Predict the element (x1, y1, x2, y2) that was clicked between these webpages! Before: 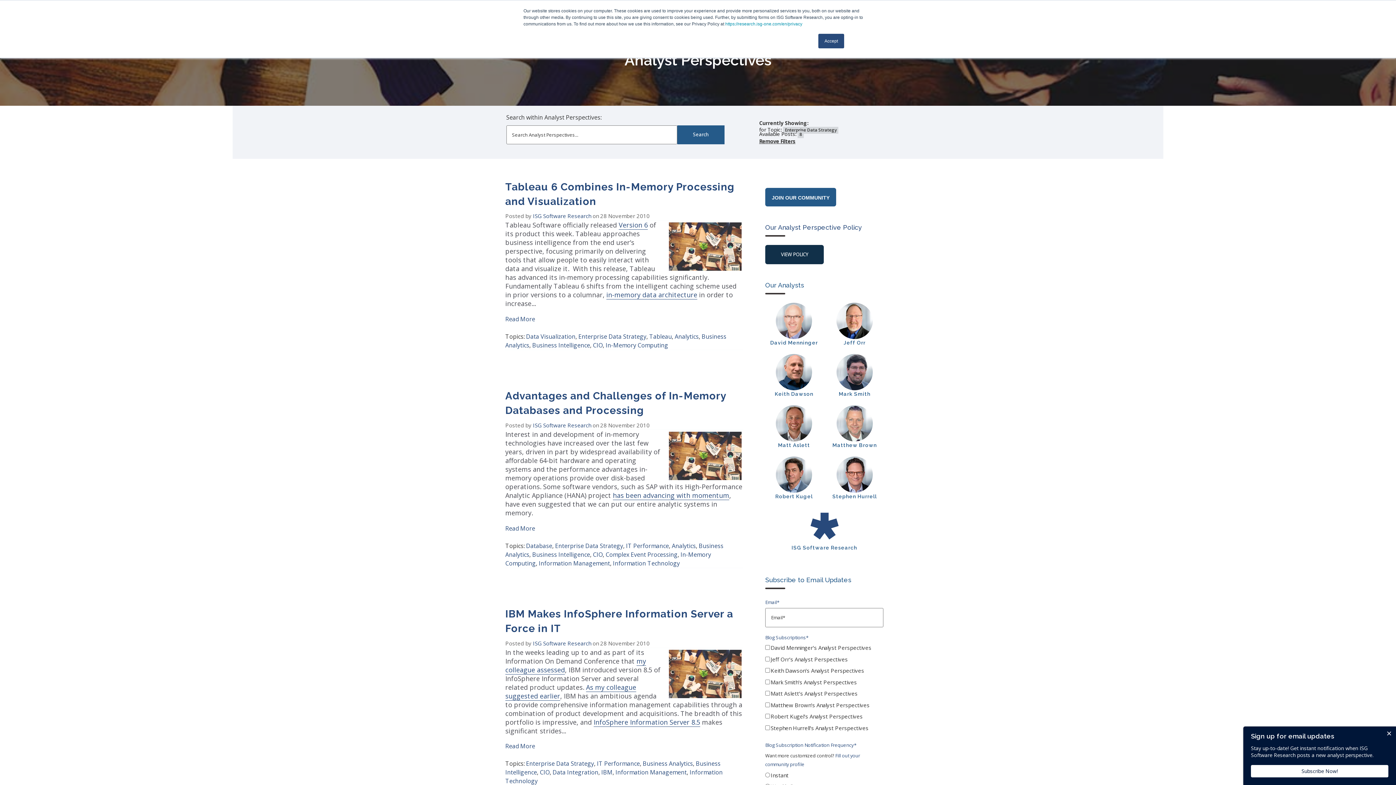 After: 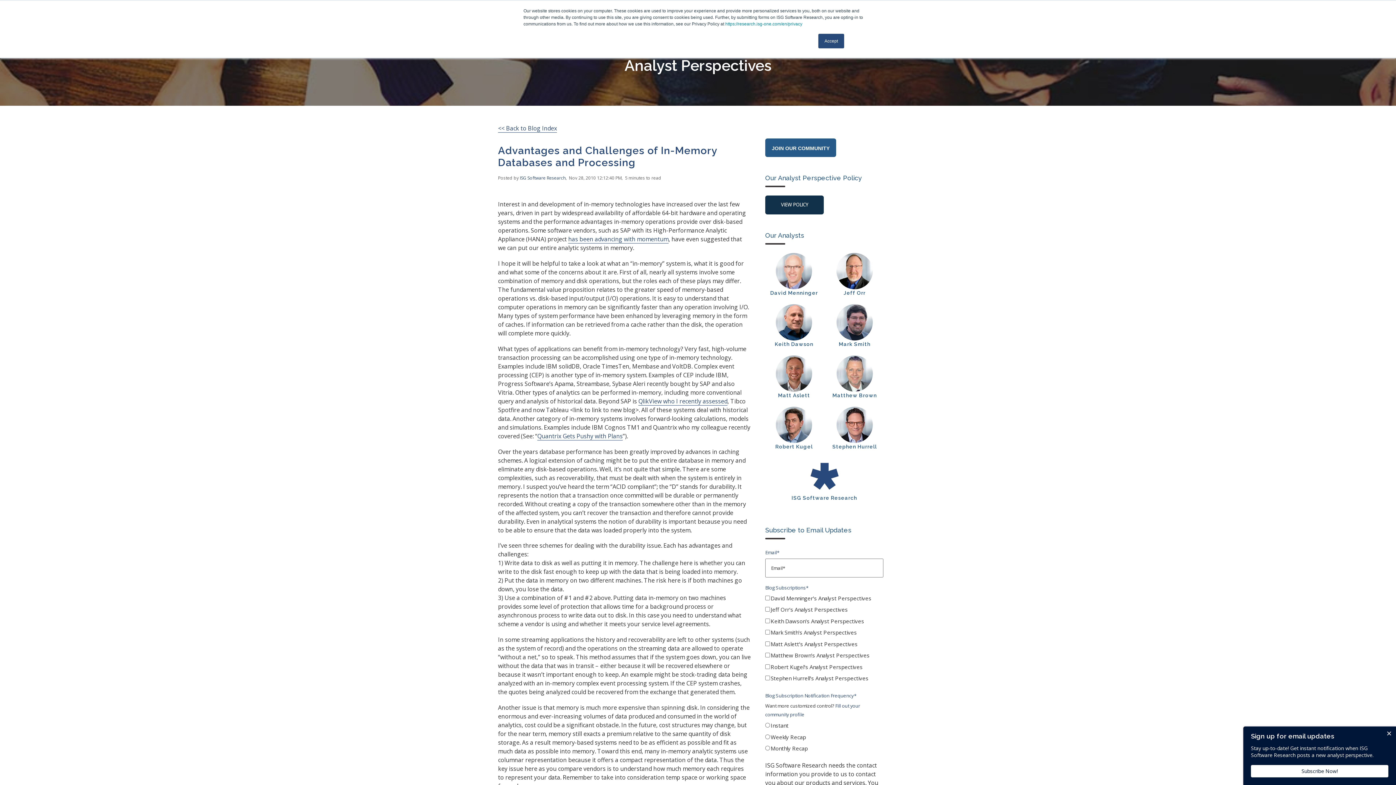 Action: label: Read More bbox: (505, 524, 535, 532)